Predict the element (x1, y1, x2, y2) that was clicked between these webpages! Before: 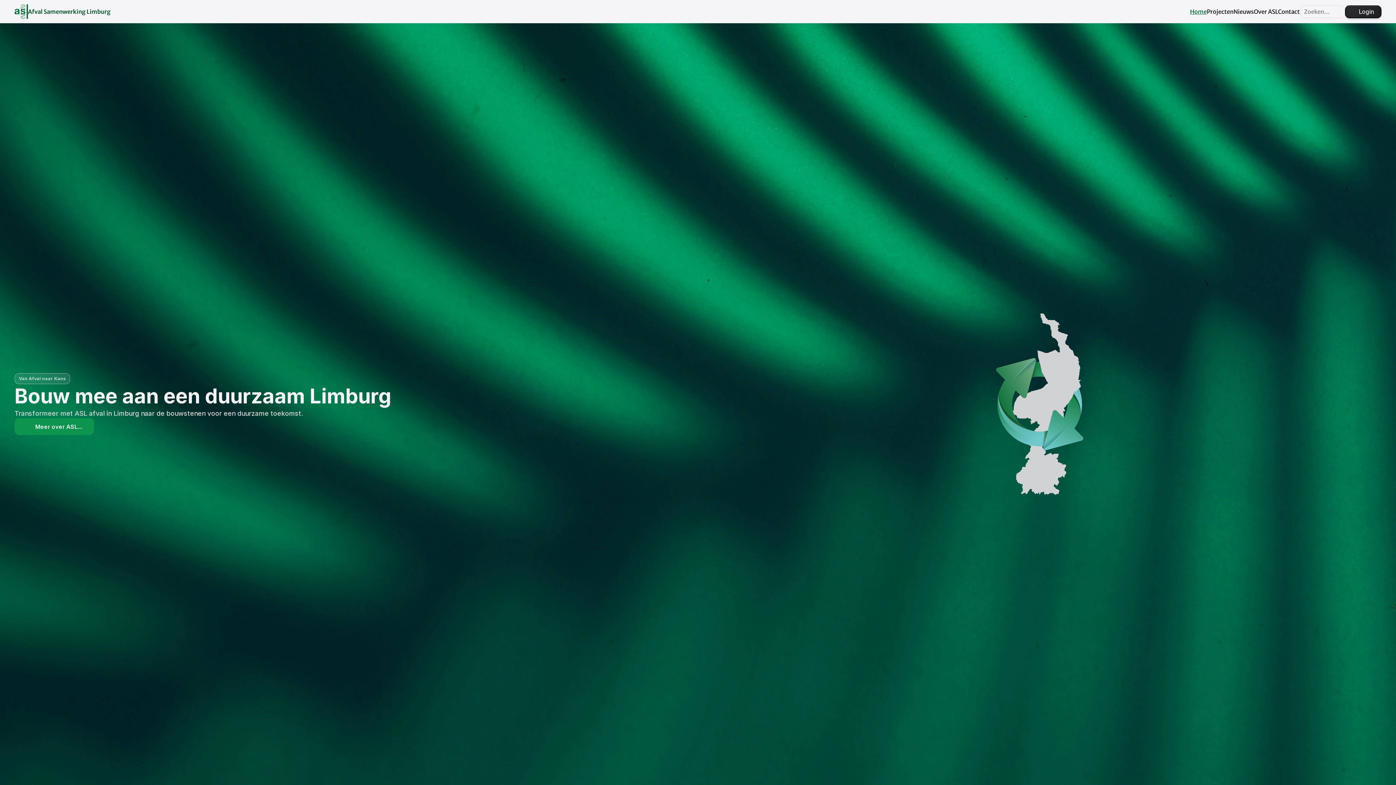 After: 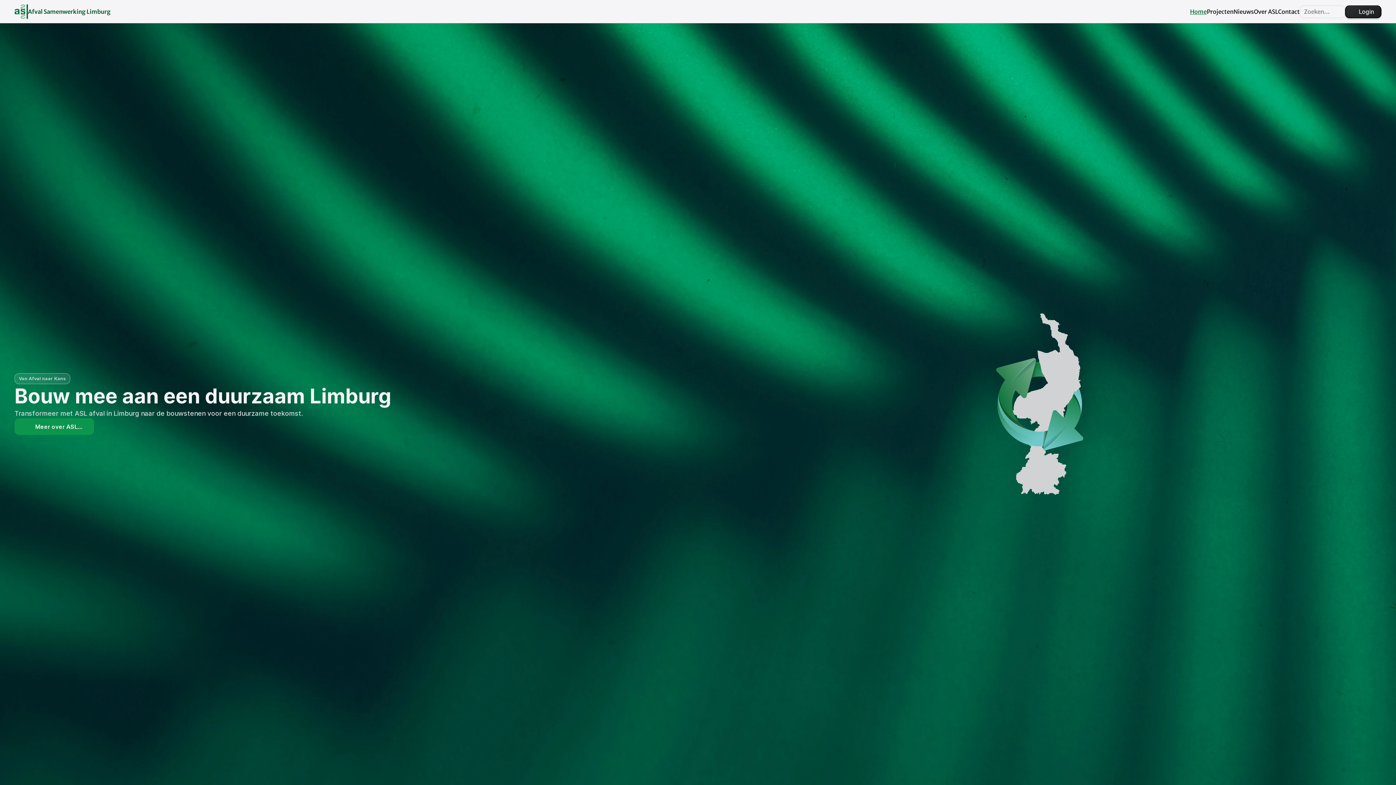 Action: bbox: (1300, 5, 1345, 18) label: Search Icon